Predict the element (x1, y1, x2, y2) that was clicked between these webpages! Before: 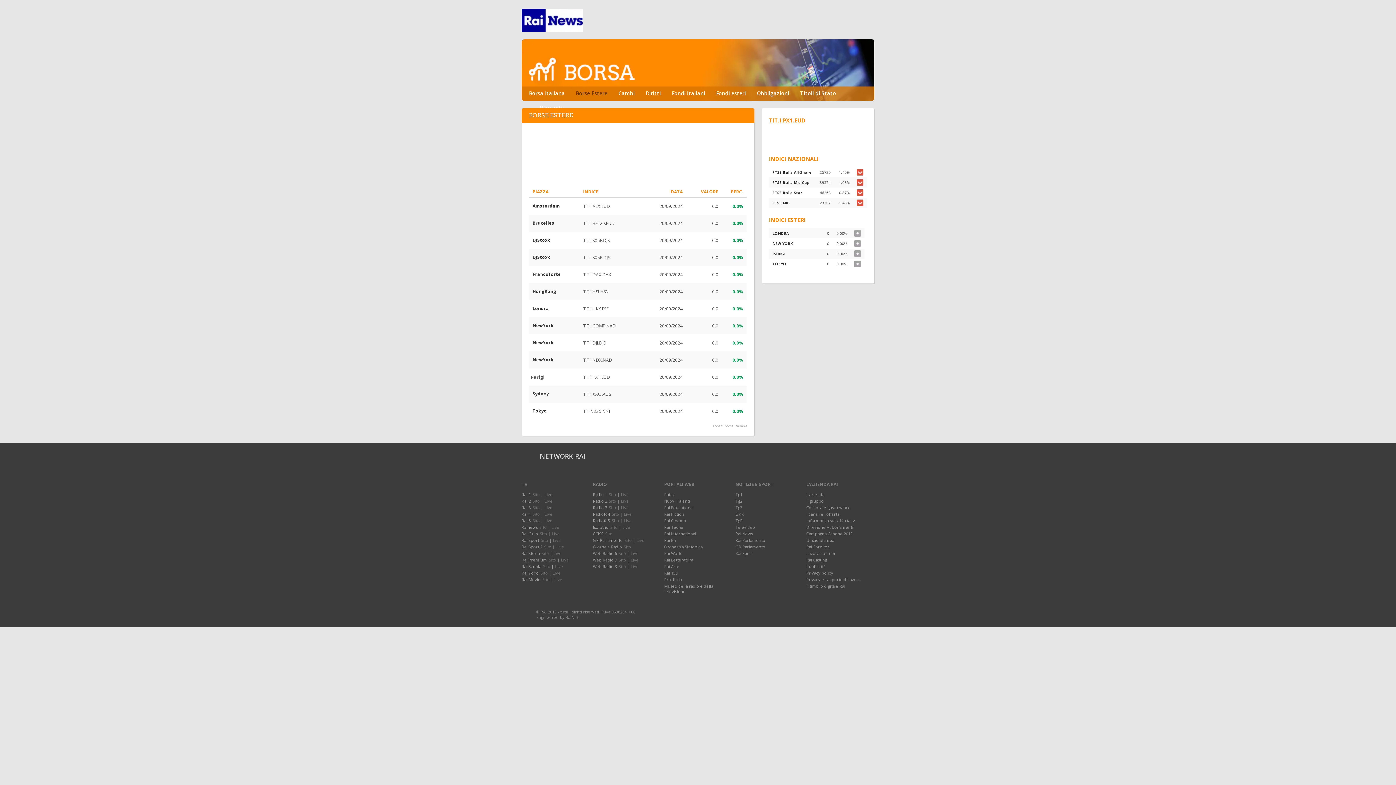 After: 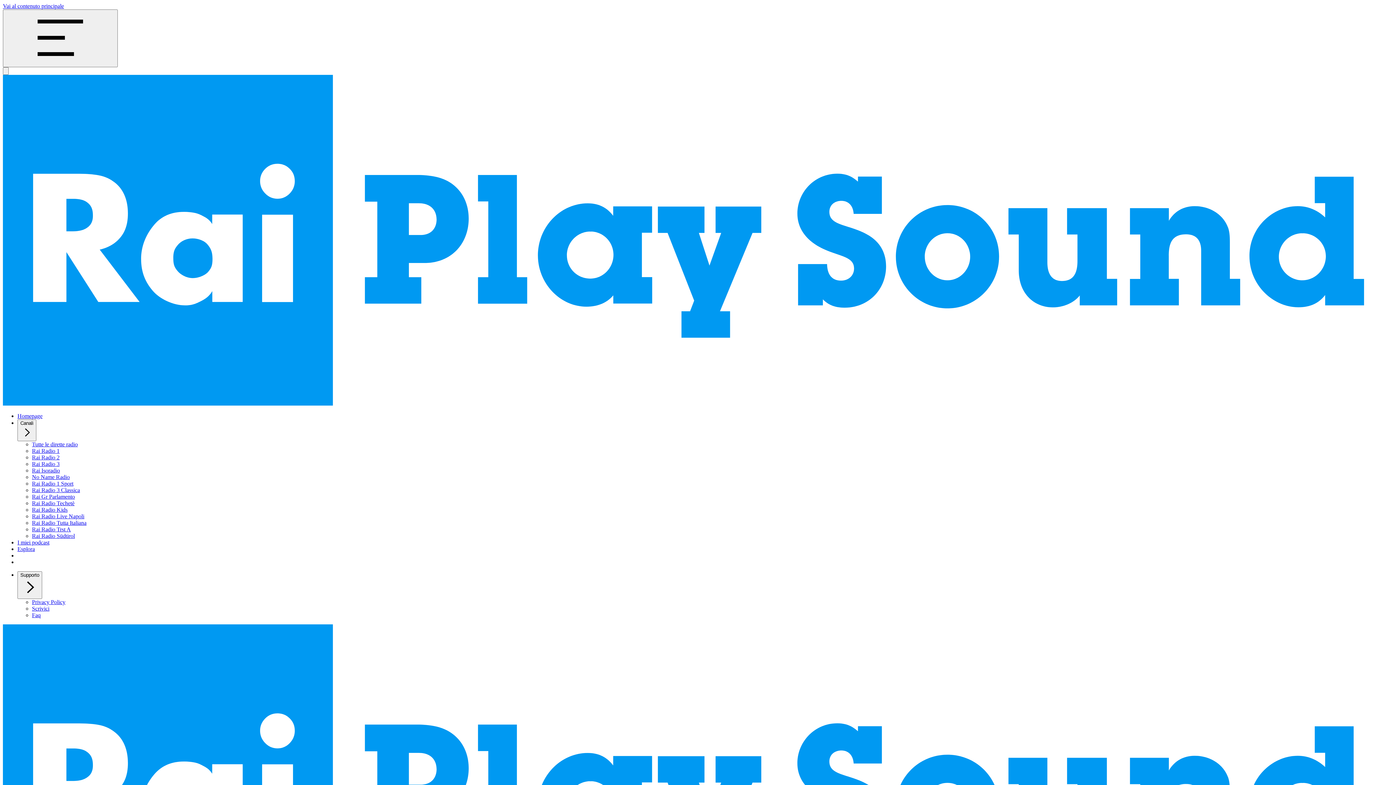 Action: label: Live bbox: (630, 550, 638, 556)